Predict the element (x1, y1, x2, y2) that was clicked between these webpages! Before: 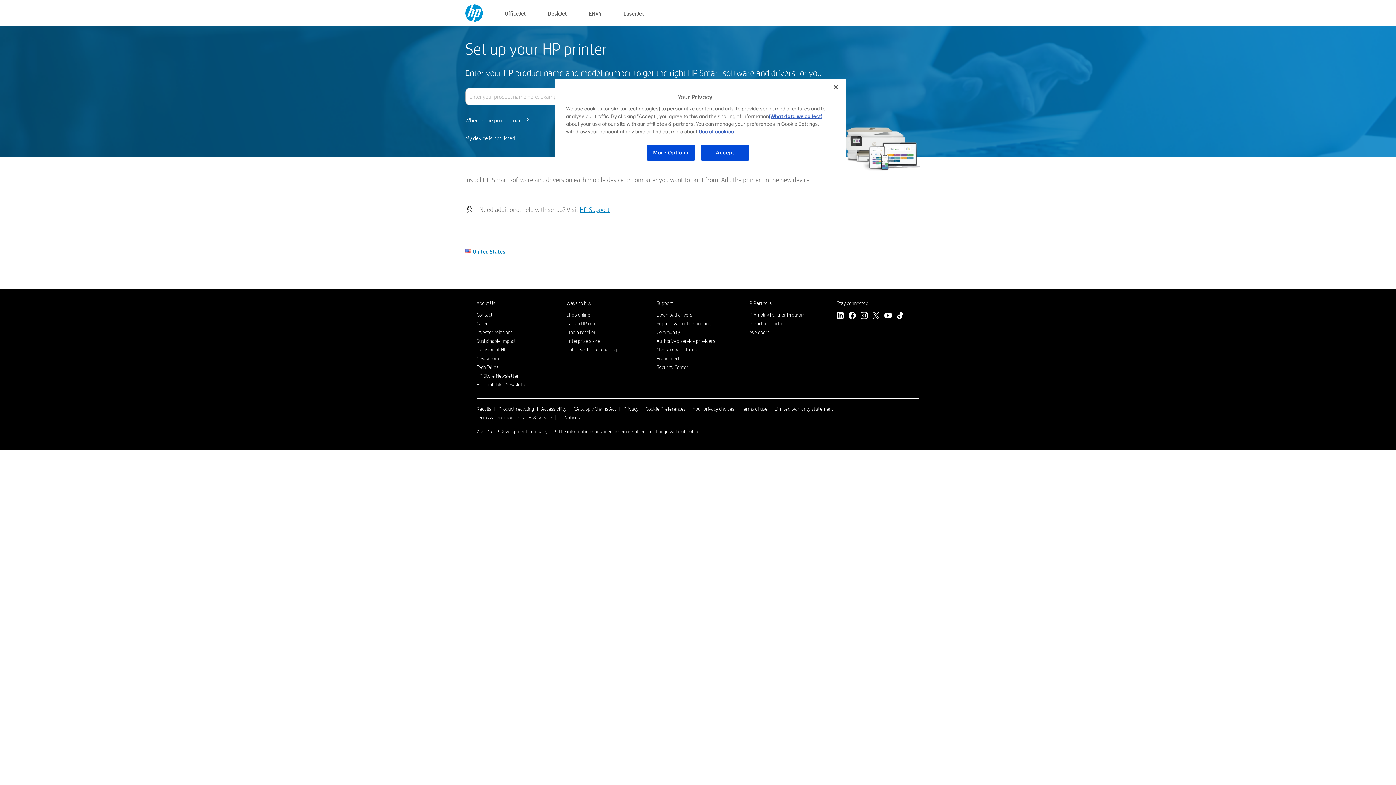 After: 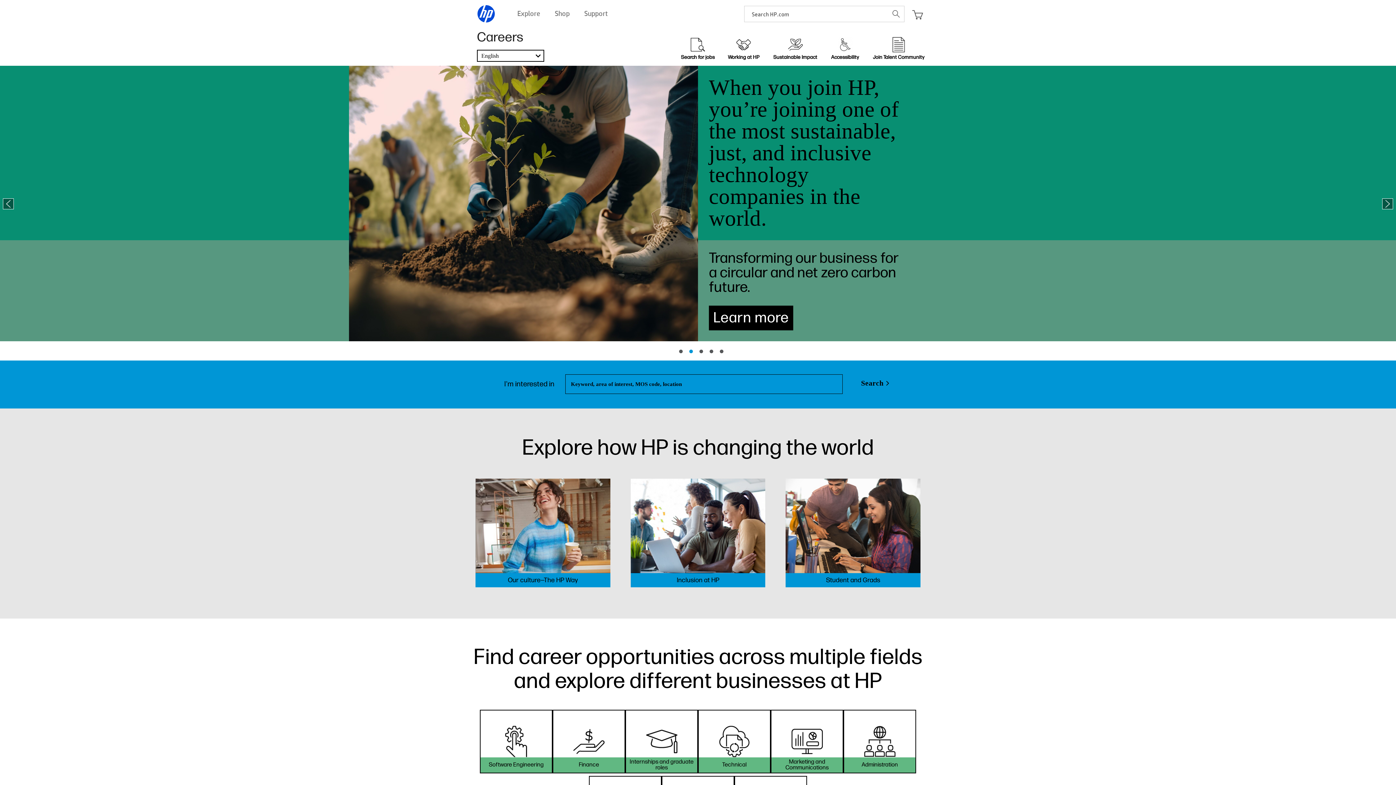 Action: bbox: (476, 320, 492, 326) label: Careers